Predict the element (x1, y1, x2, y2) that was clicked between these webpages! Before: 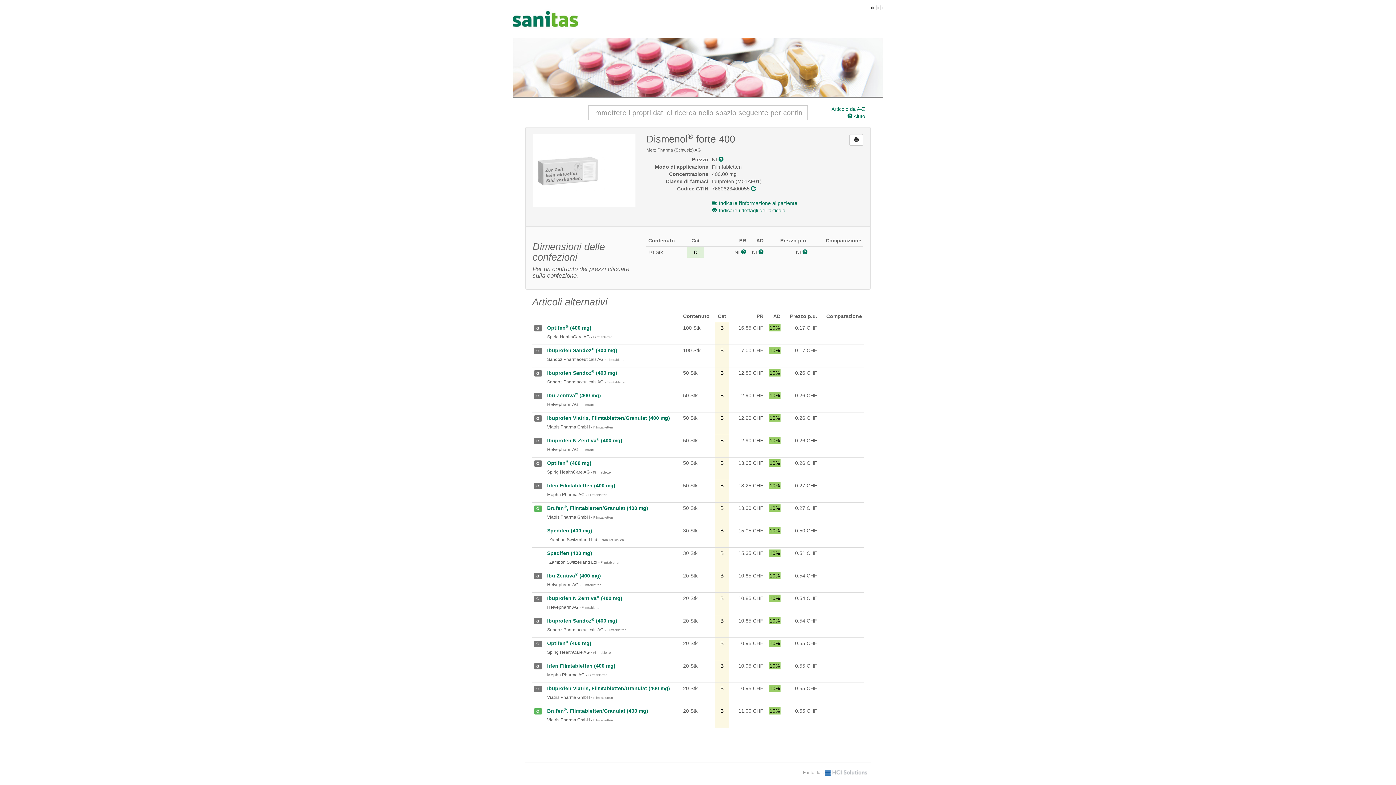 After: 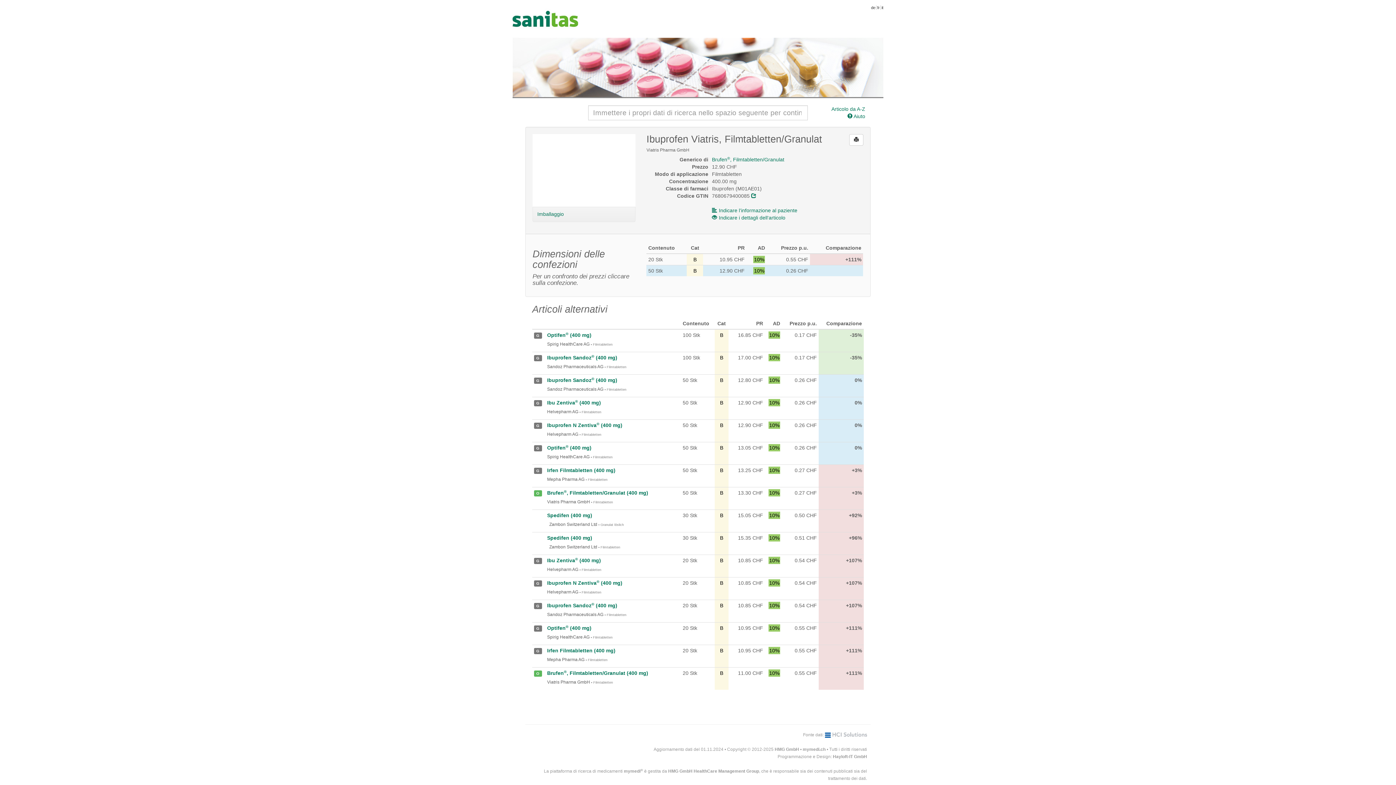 Action: bbox: (547, 415, 670, 421) label: Ibuprofen Viatris, Filmtabletten/Granulat (400 mg)